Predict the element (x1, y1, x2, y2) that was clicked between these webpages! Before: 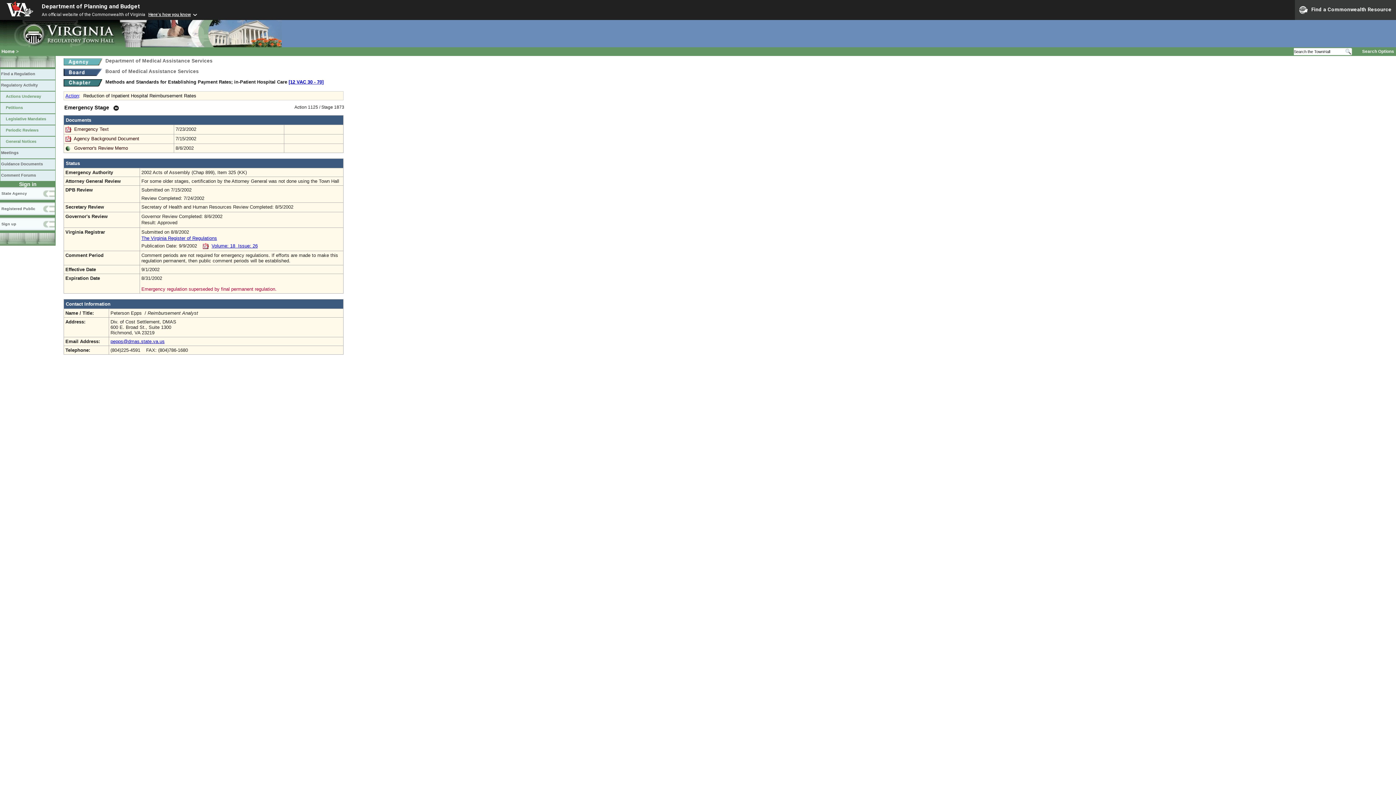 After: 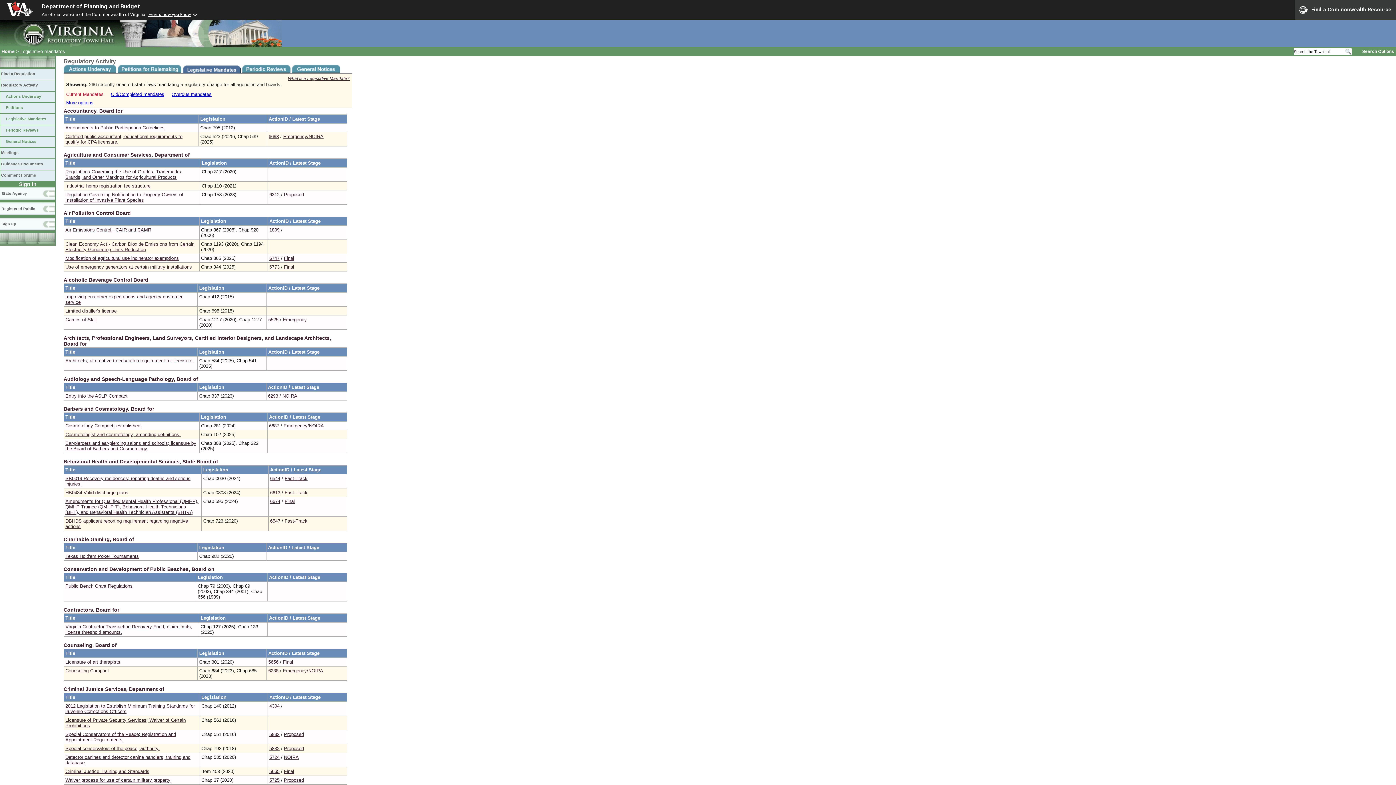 Action: label: Legislative Mandates bbox: (0, 113, 55, 125)